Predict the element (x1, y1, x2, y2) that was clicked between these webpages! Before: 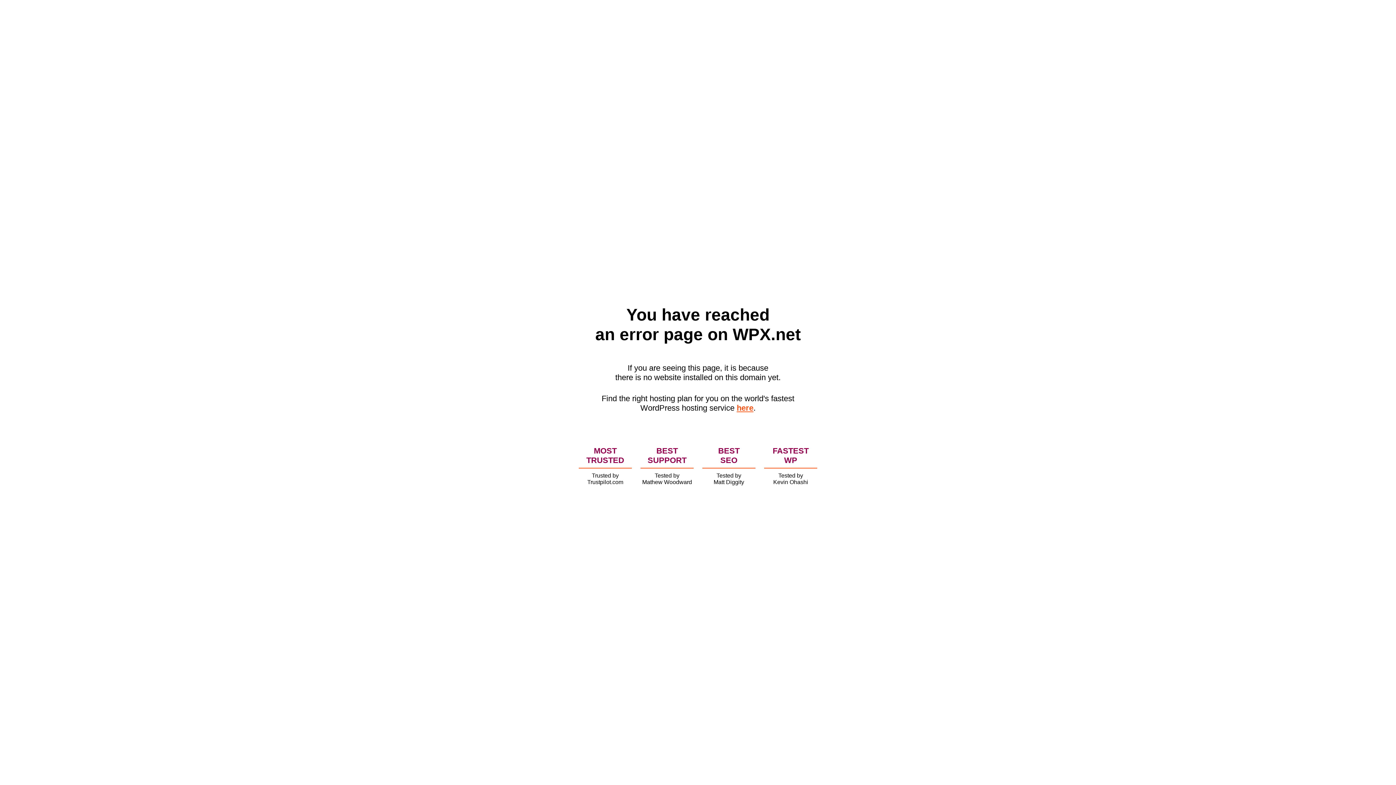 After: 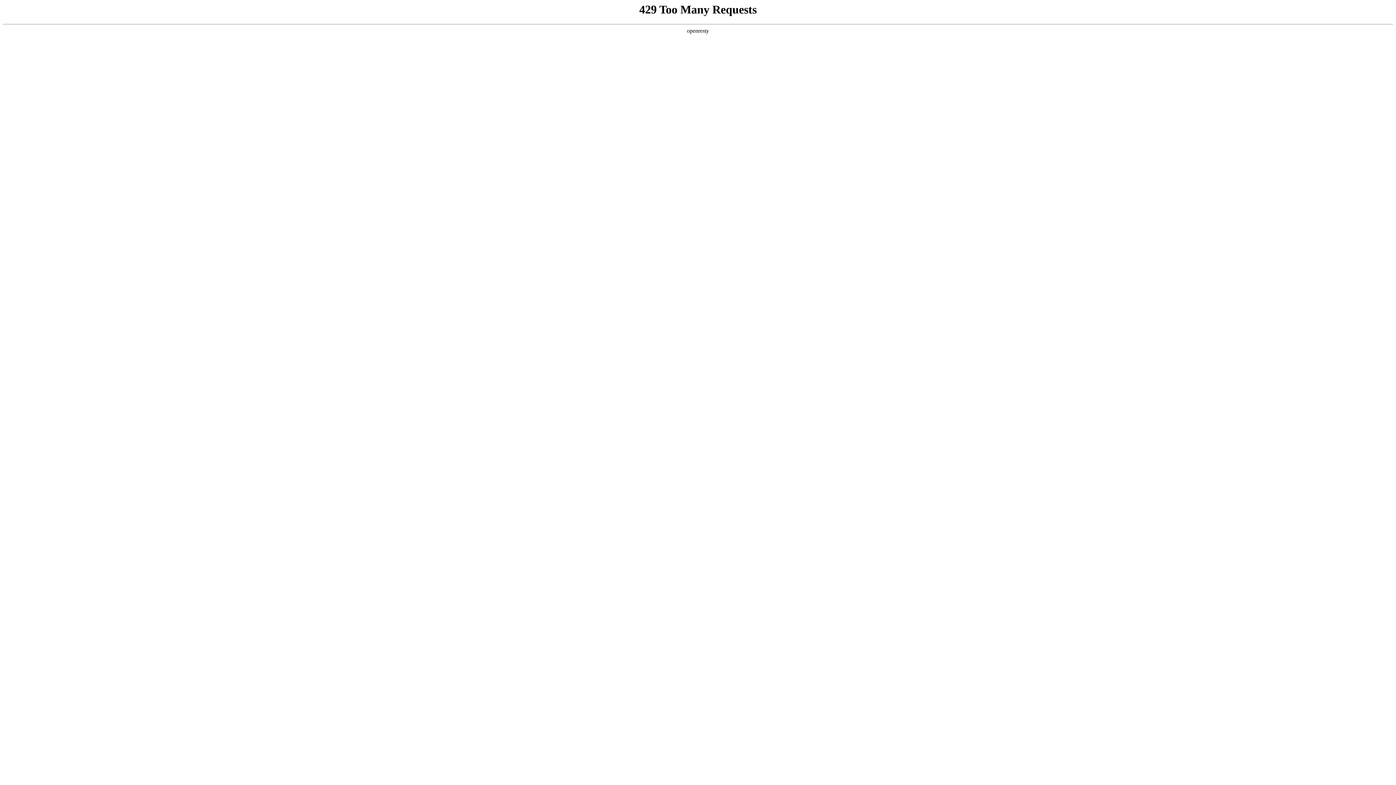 Action: bbox: (736, 403, 753, 412) label: here